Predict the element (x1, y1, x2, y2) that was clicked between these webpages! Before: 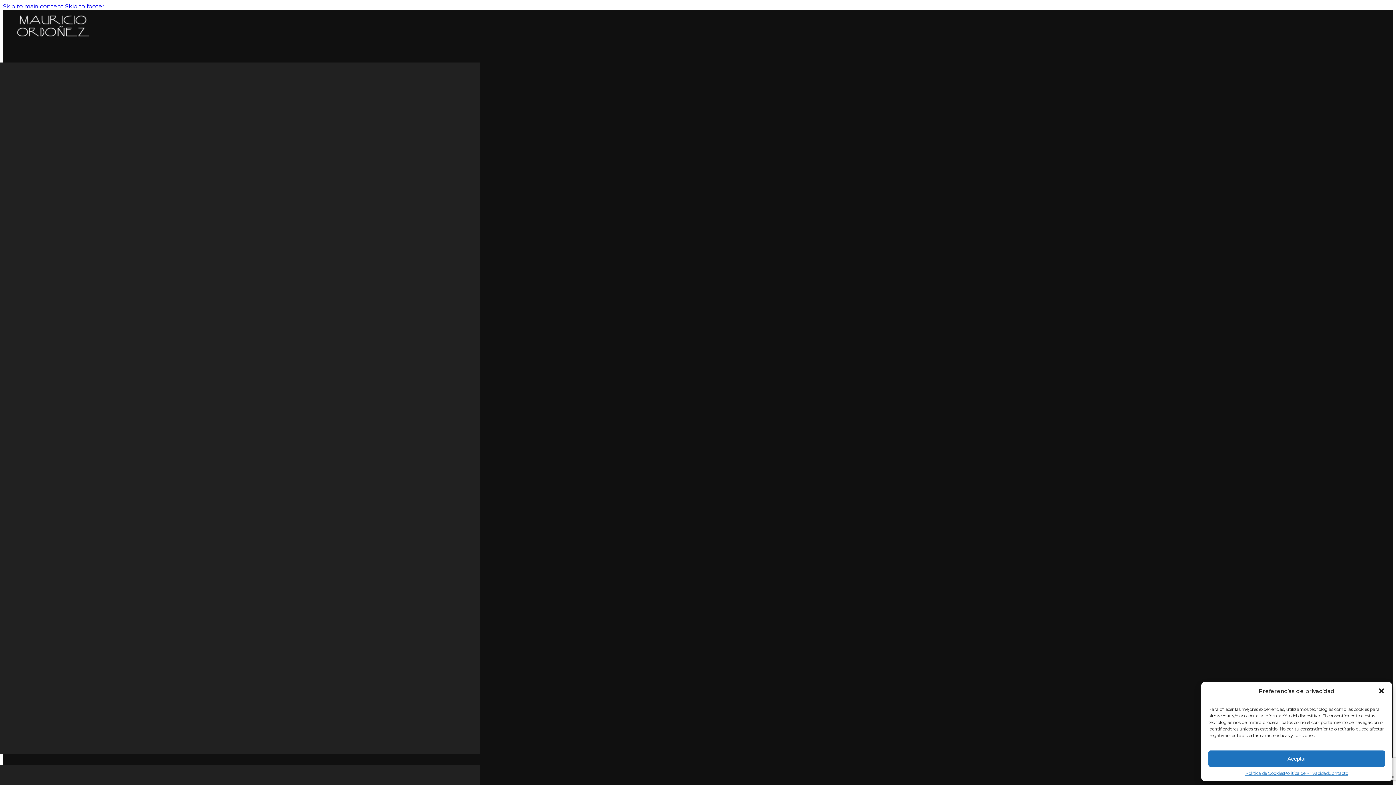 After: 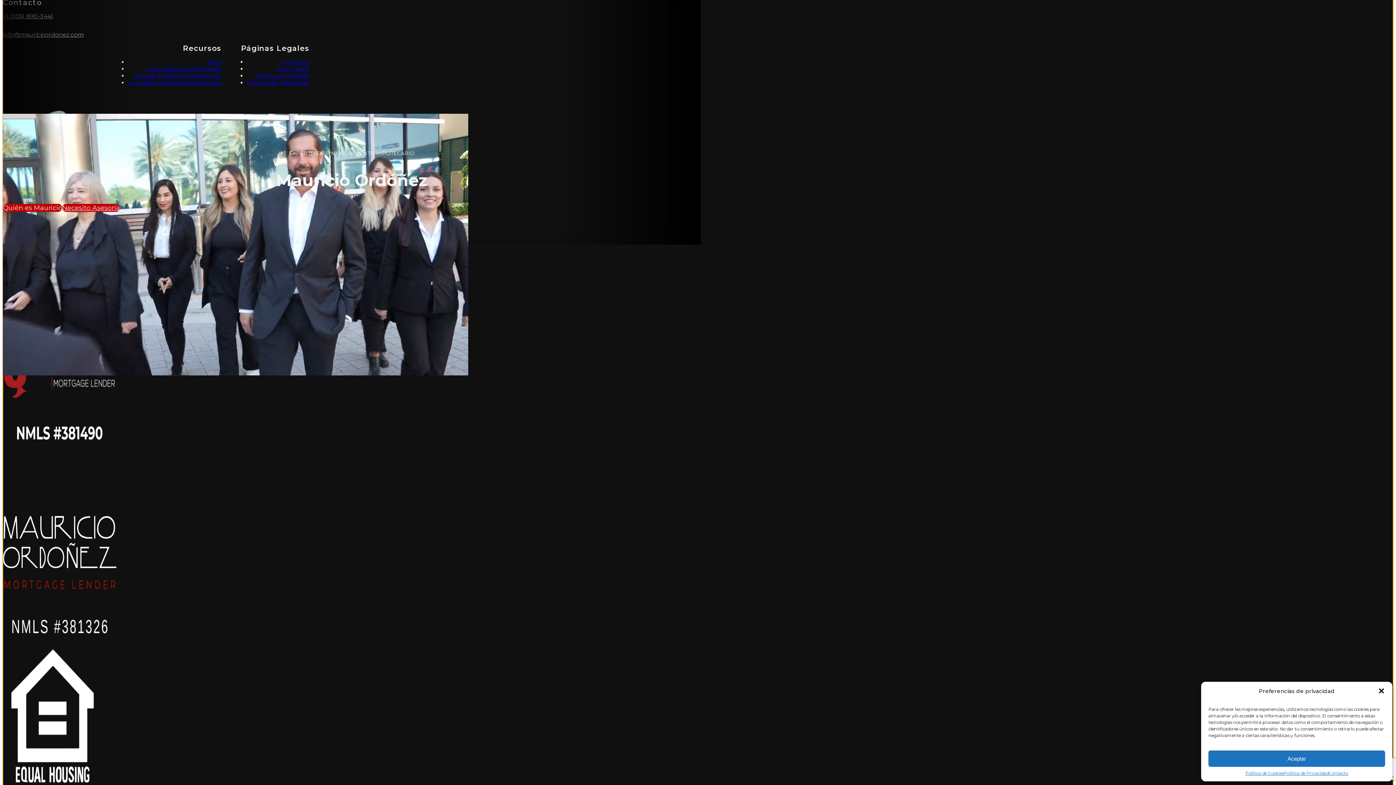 Action: label: Skip to footer bbox: (65, 2, 104, 9)